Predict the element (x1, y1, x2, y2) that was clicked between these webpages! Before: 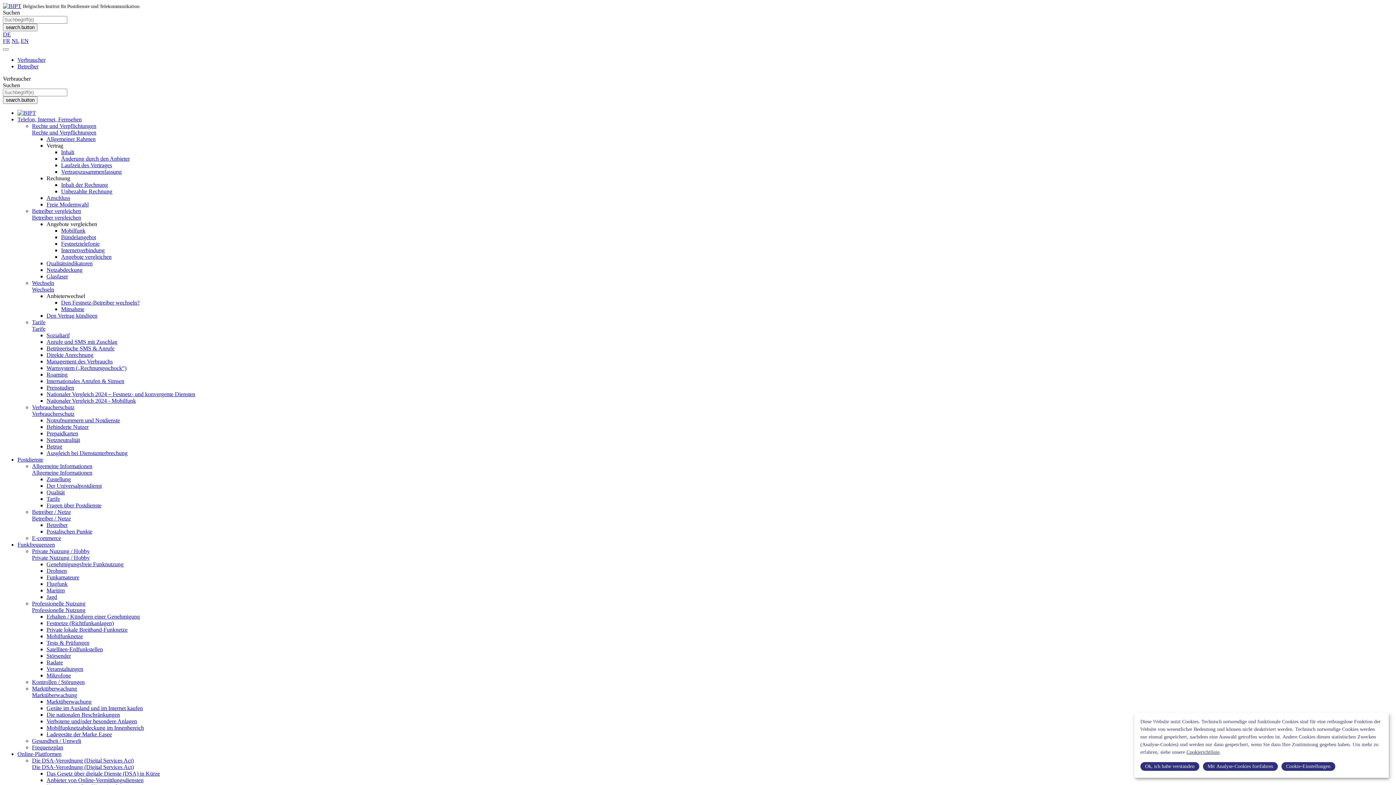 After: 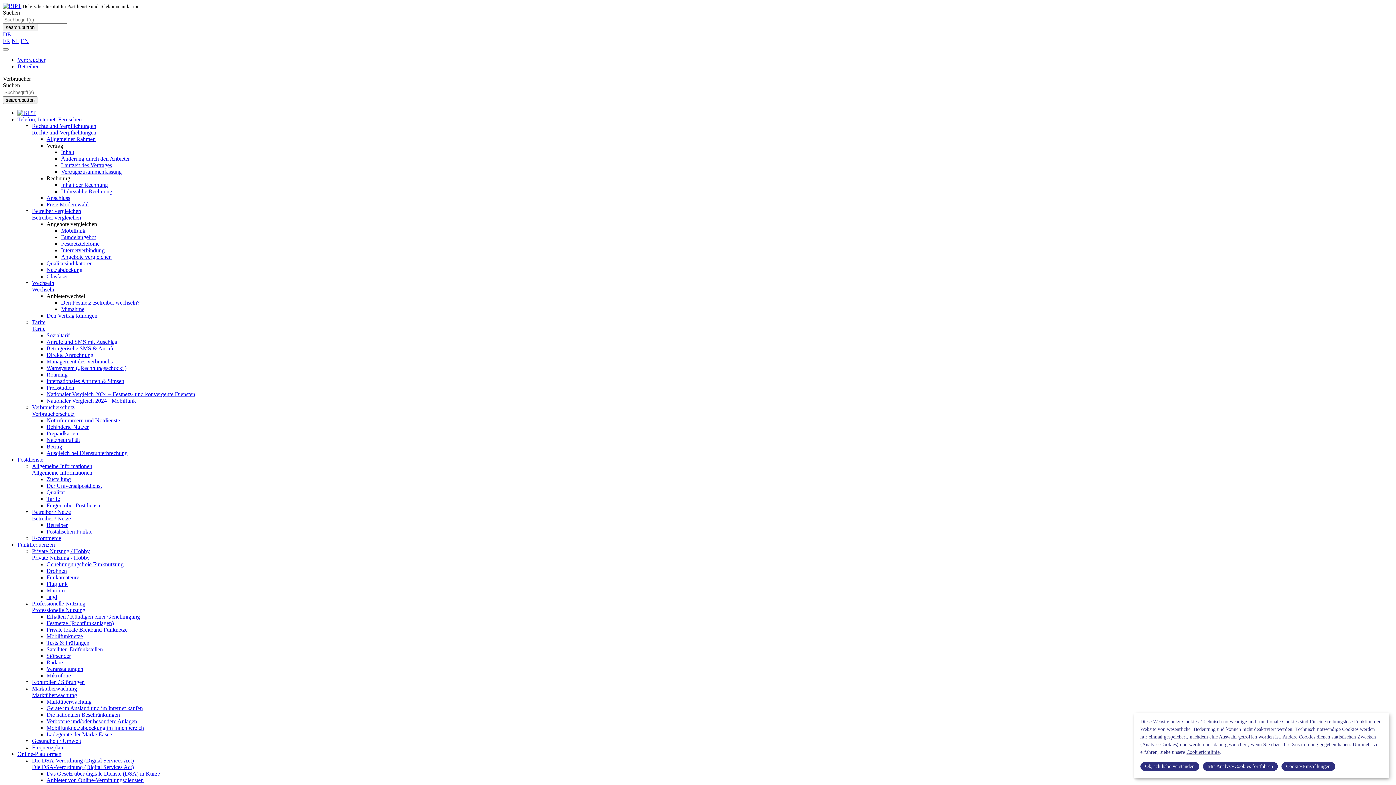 Action: label: Bündelangebot bbox: (61, 234, 96, 240)